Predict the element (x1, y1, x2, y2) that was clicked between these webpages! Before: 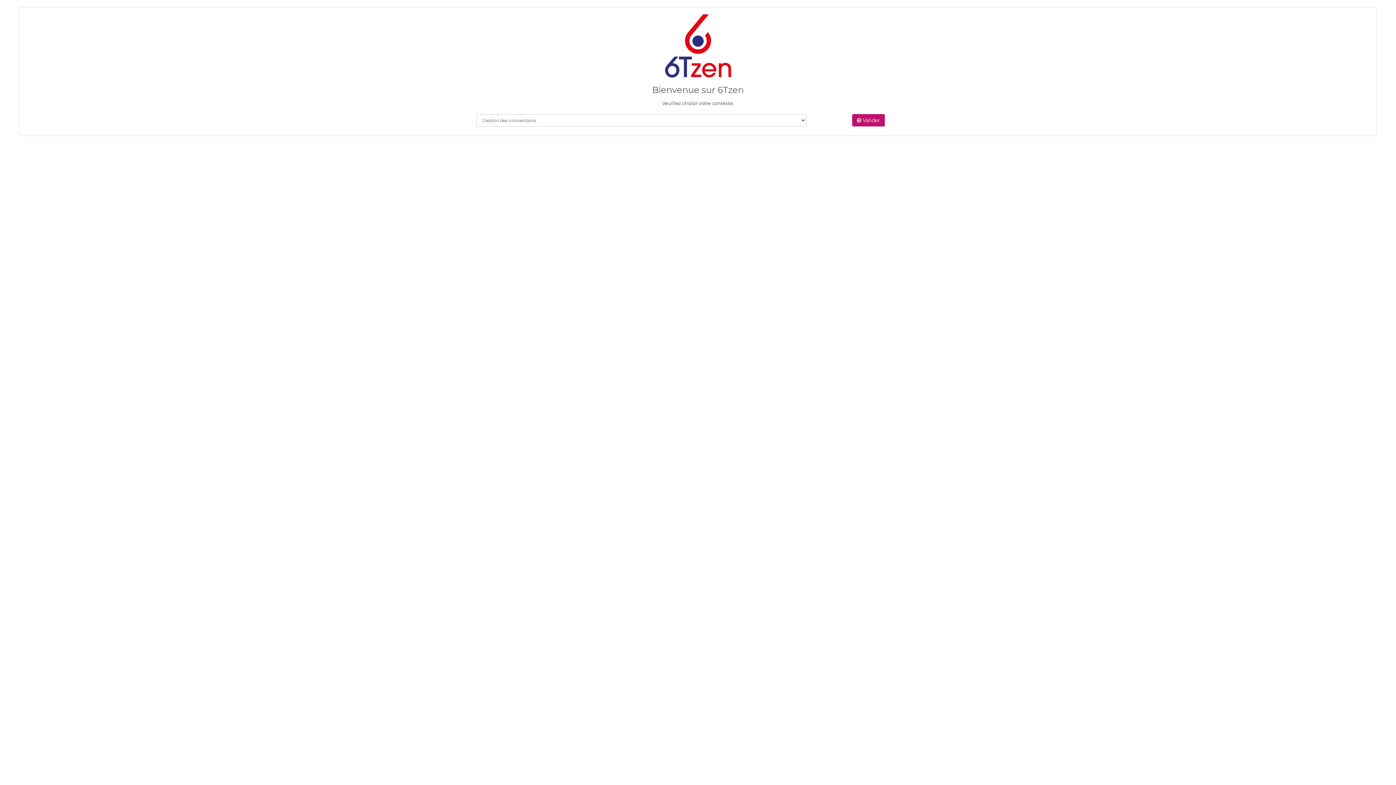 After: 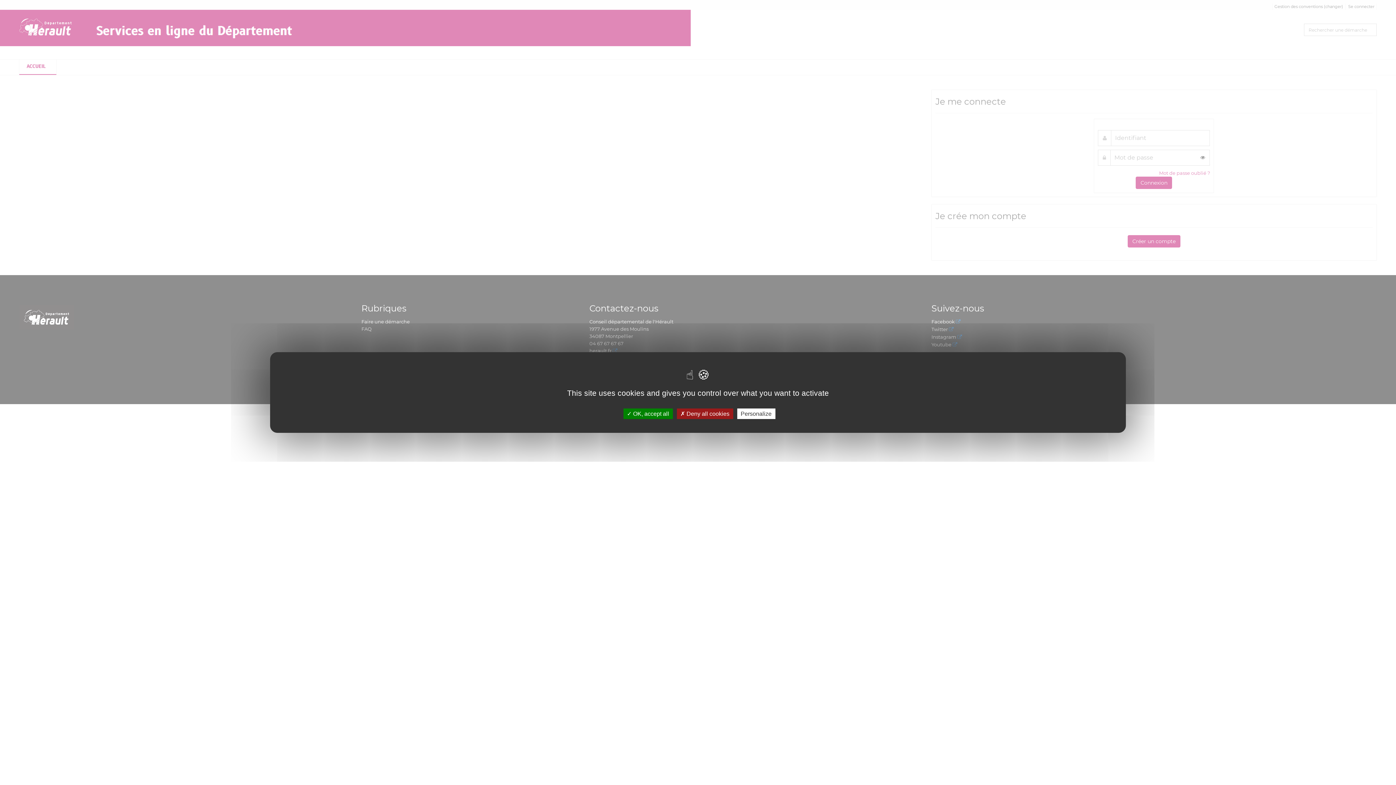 Action: bbox: (852, 114, 885, 126) label:  Valider